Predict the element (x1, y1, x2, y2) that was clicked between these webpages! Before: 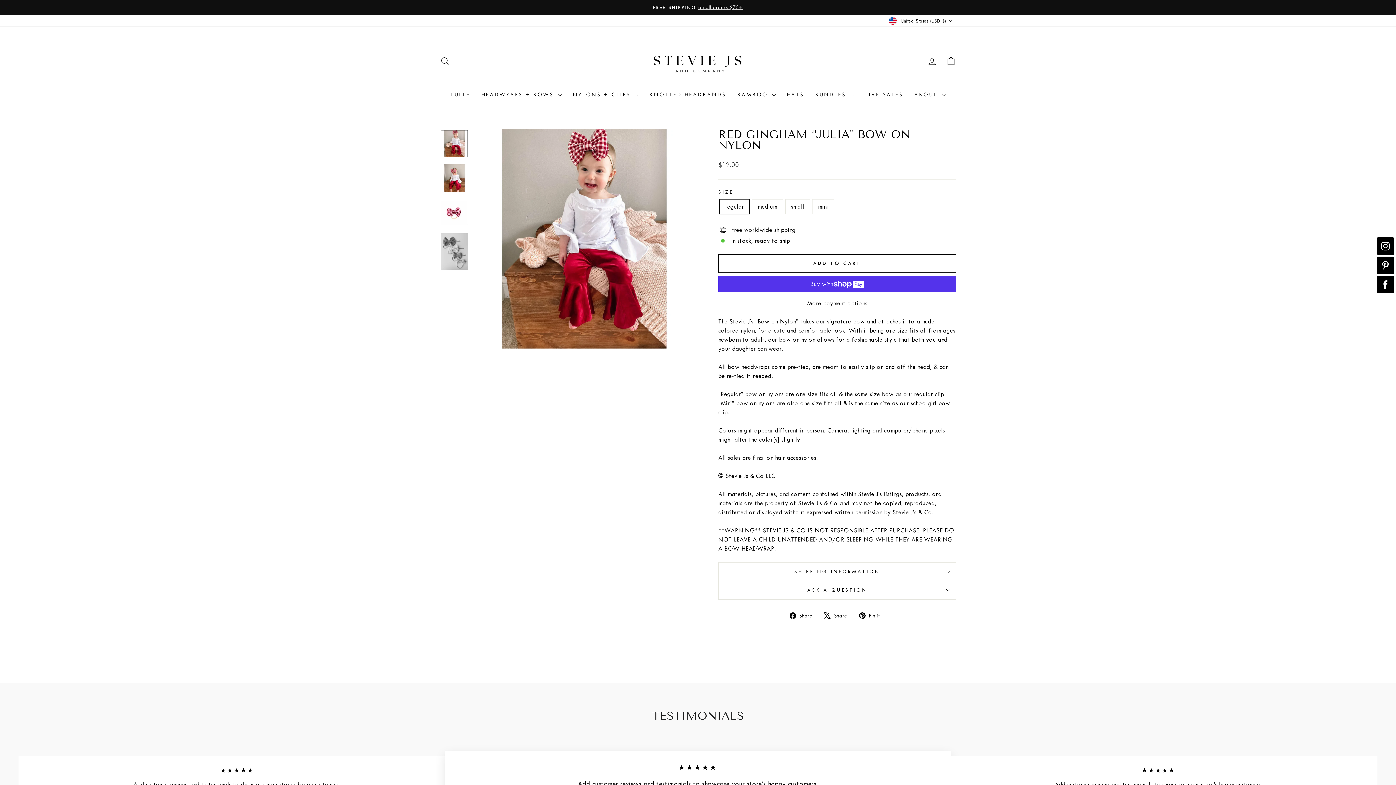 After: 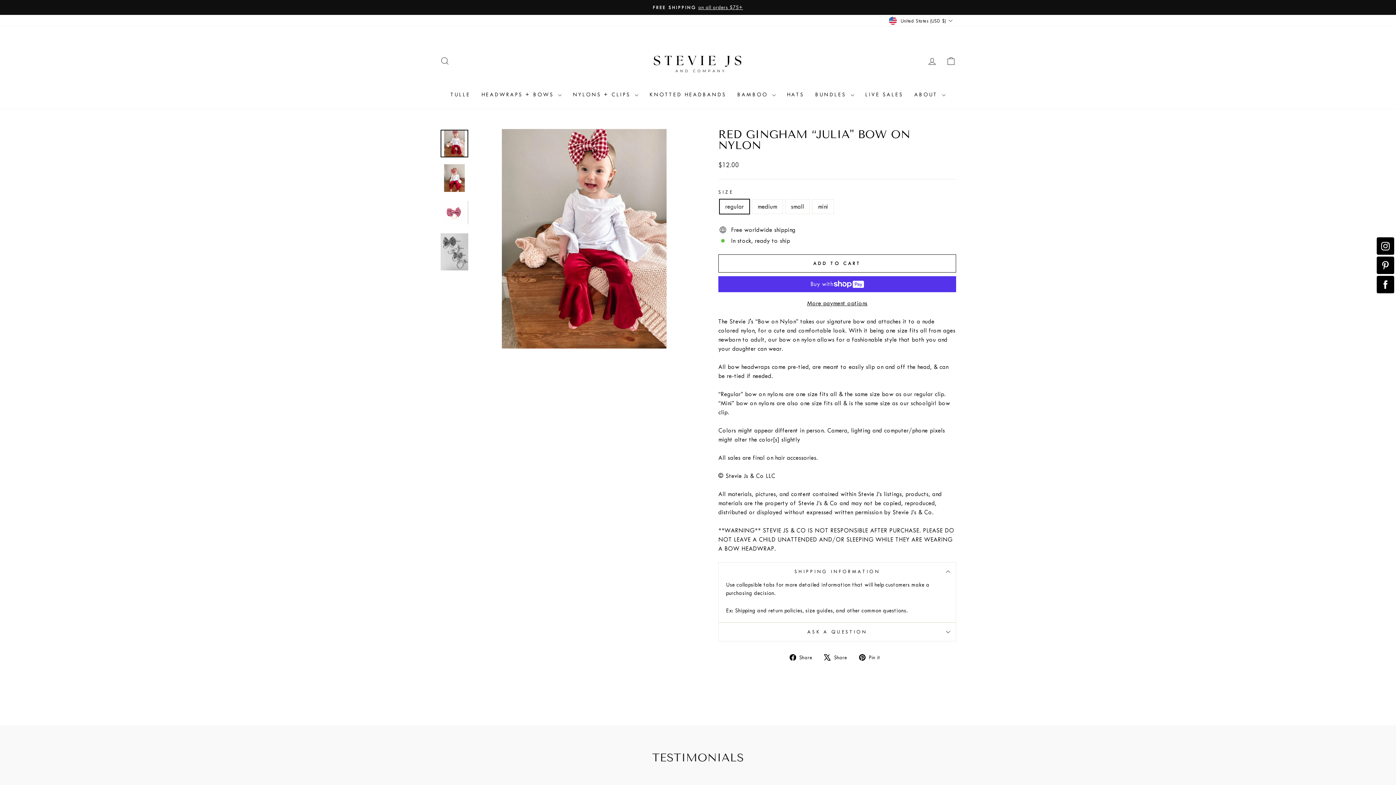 Action: label: SHIPPING INFORMATION bbox: (718, 562, 956, 581)